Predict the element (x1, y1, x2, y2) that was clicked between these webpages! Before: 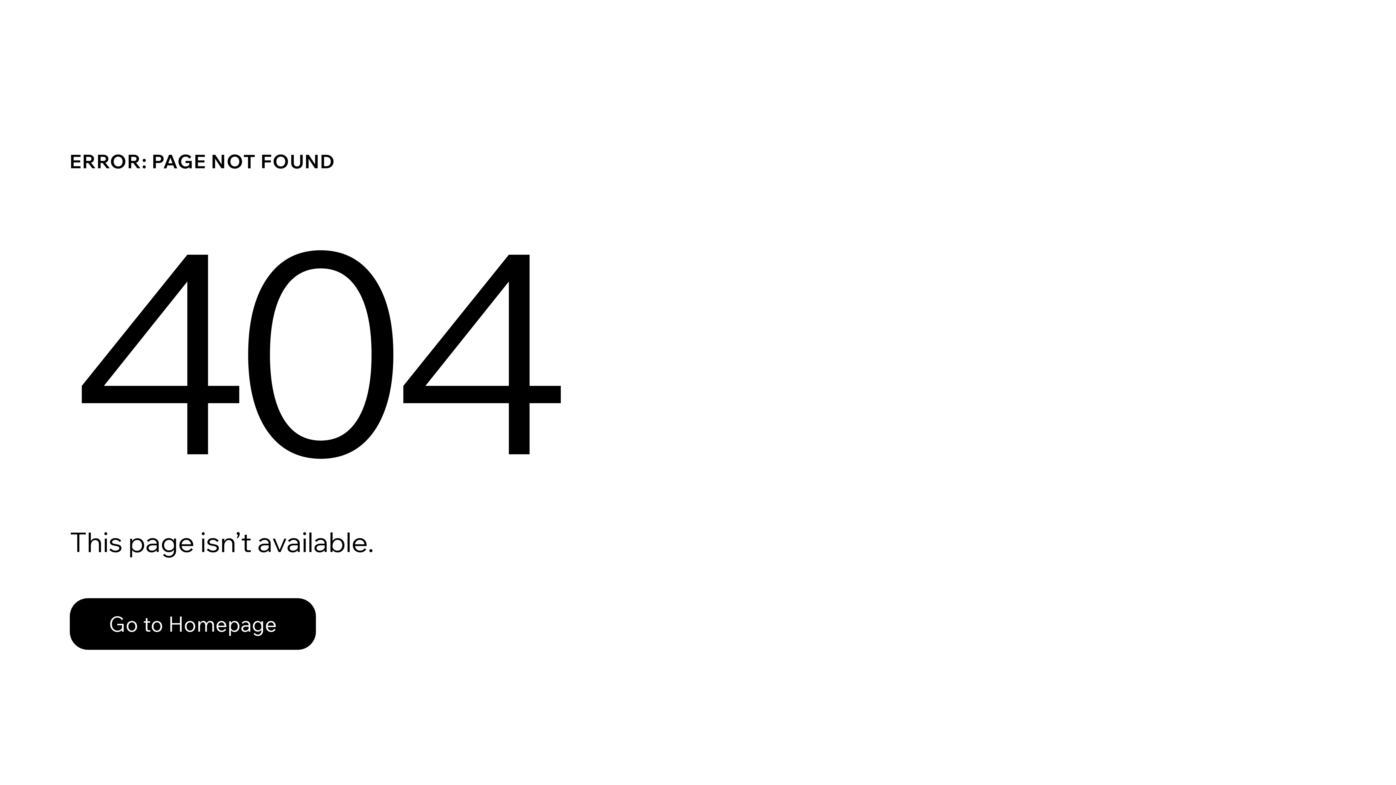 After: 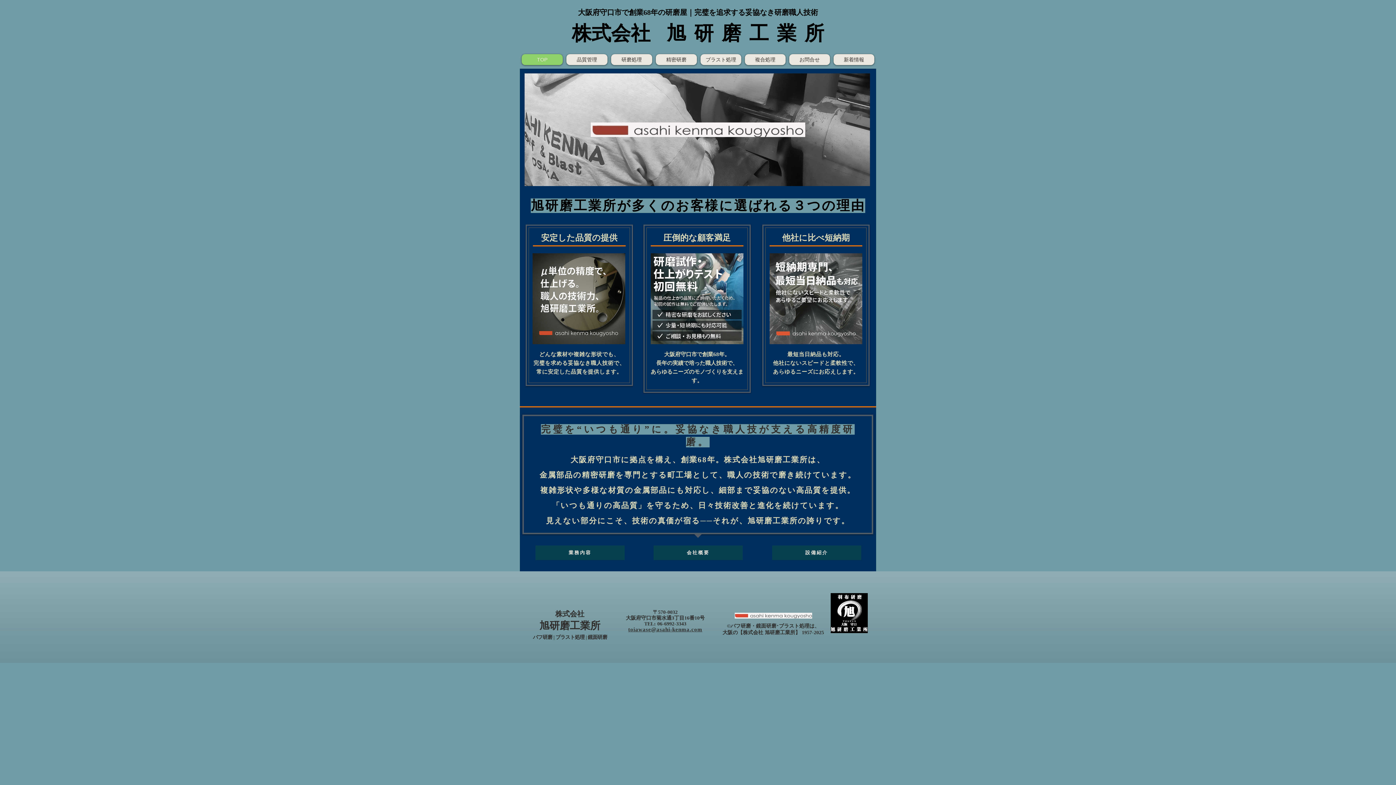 Action: bbox: (69, 598, 316, 650) label: Go to Homepage